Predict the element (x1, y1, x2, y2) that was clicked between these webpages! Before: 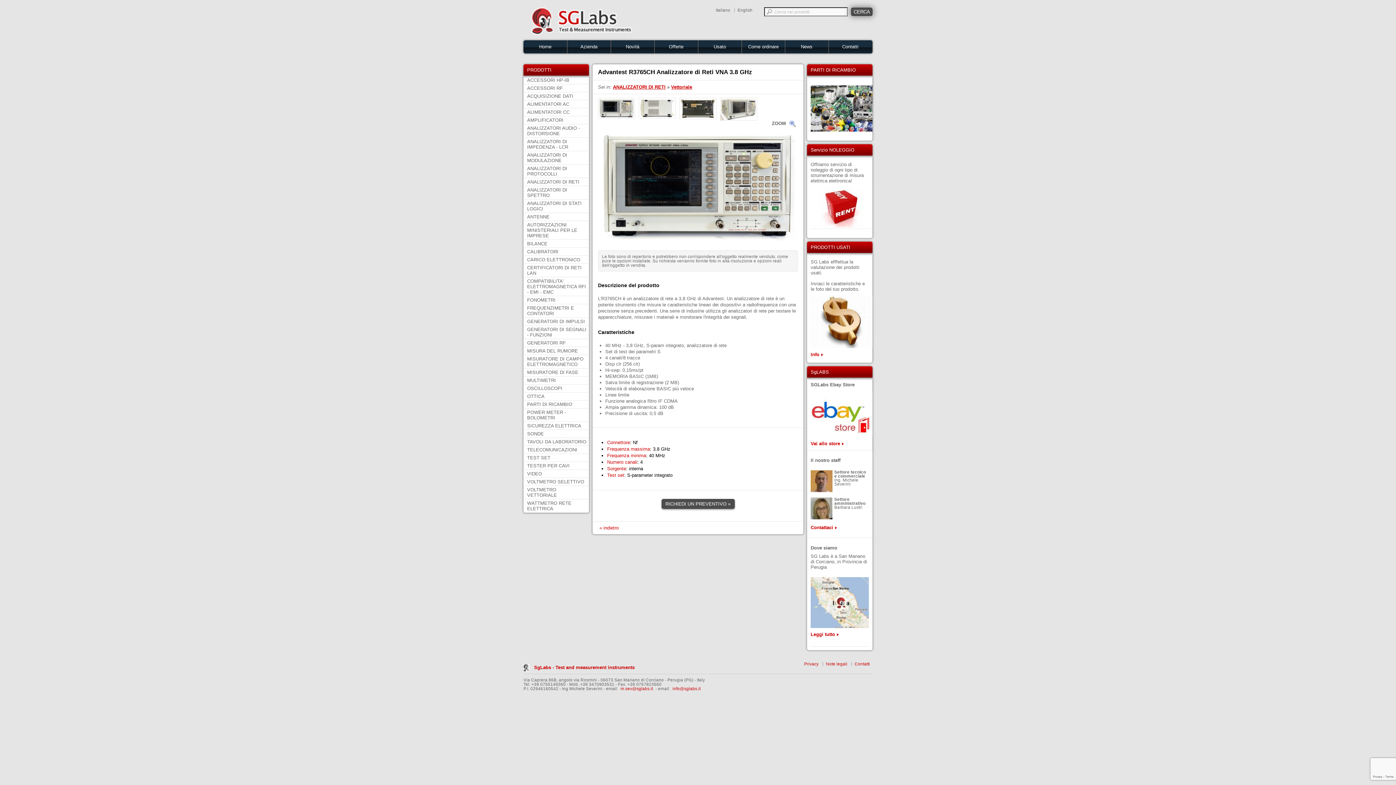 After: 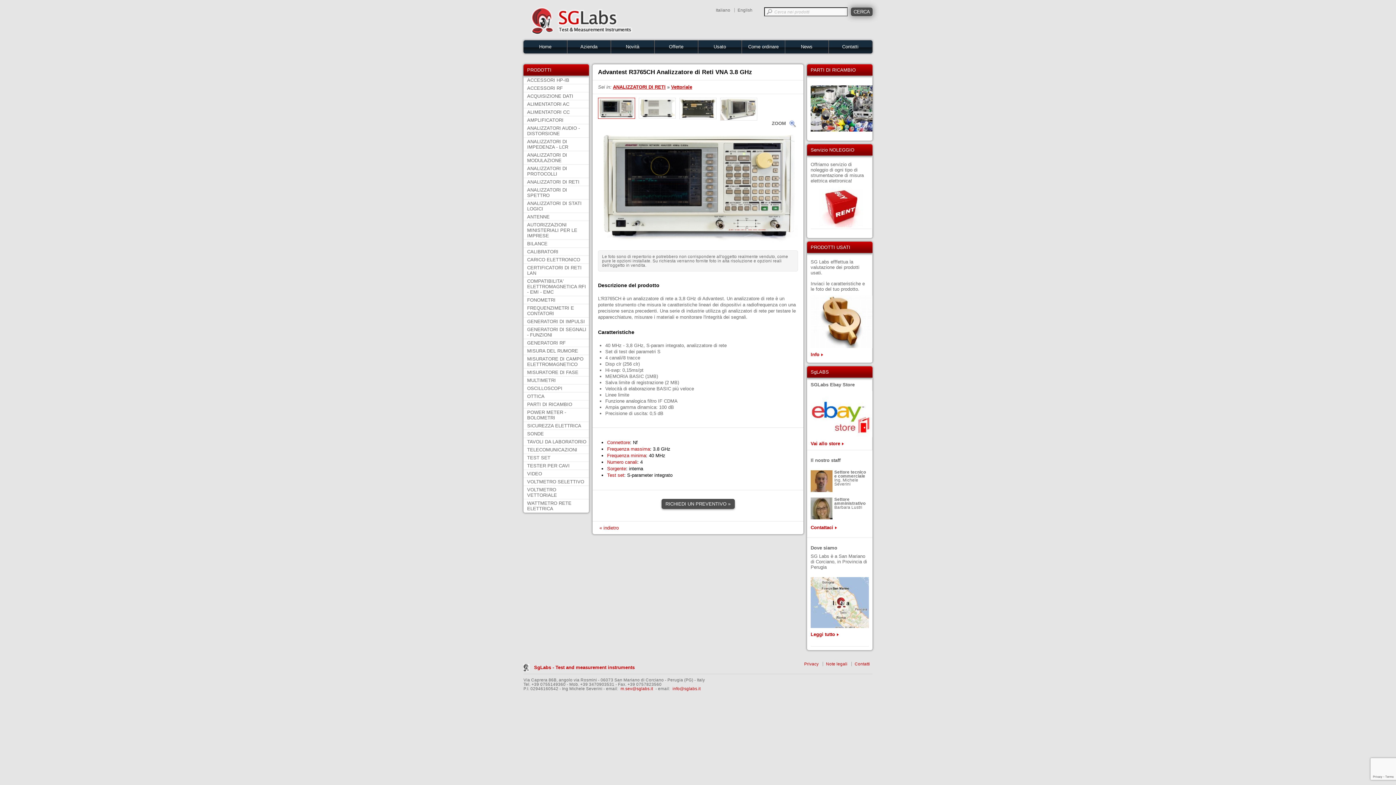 Action: bbox: (598, 114, 634, 119)